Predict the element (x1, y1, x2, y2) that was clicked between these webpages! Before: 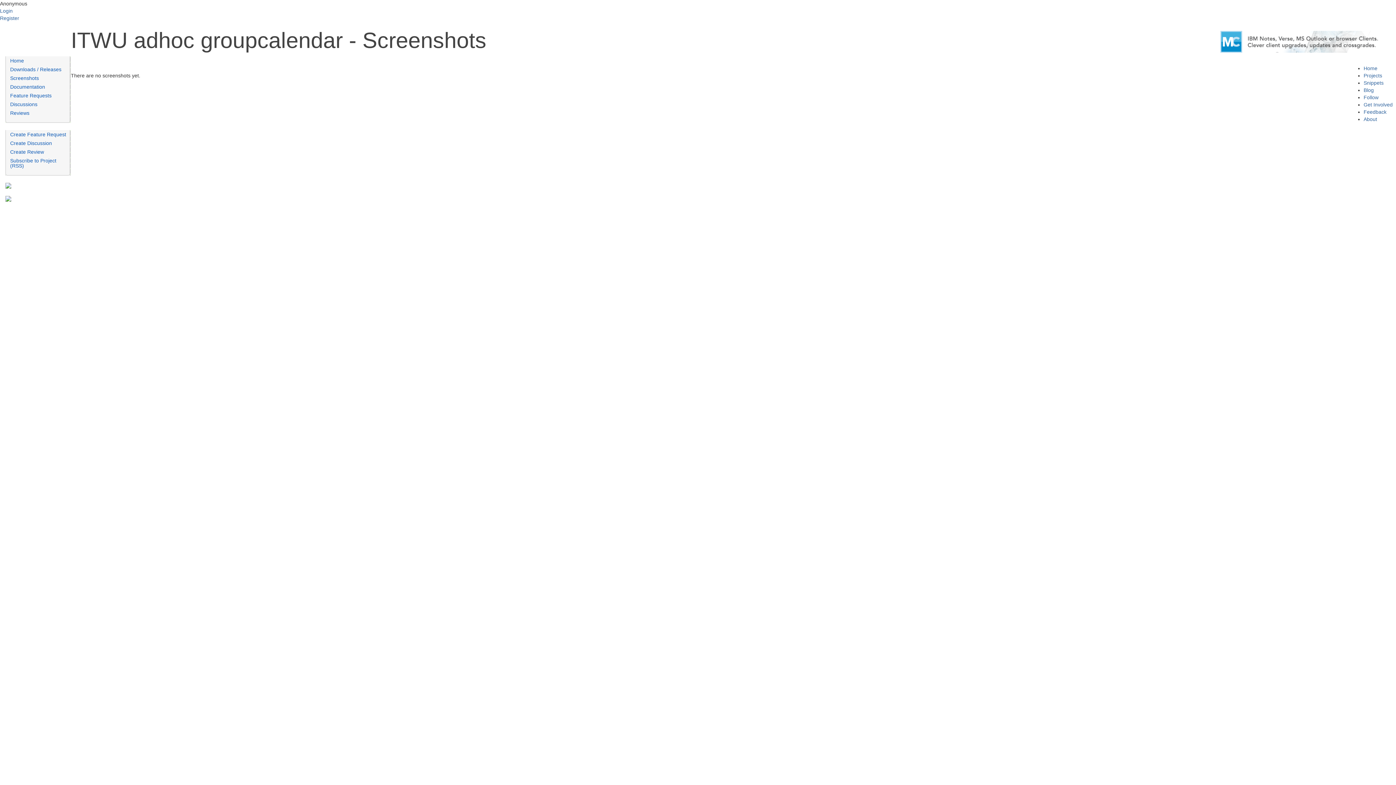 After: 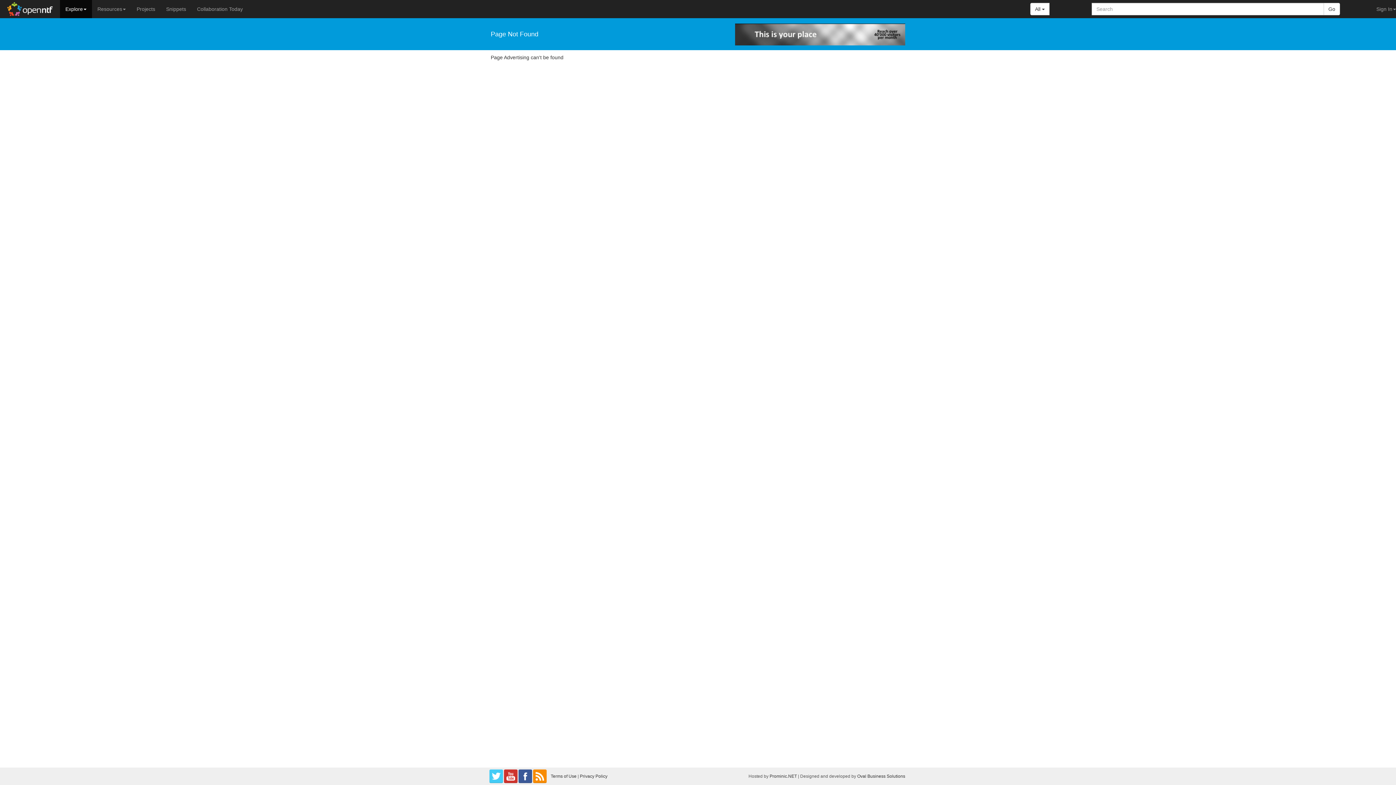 Action: bbox: (5, 195, 11, 201)